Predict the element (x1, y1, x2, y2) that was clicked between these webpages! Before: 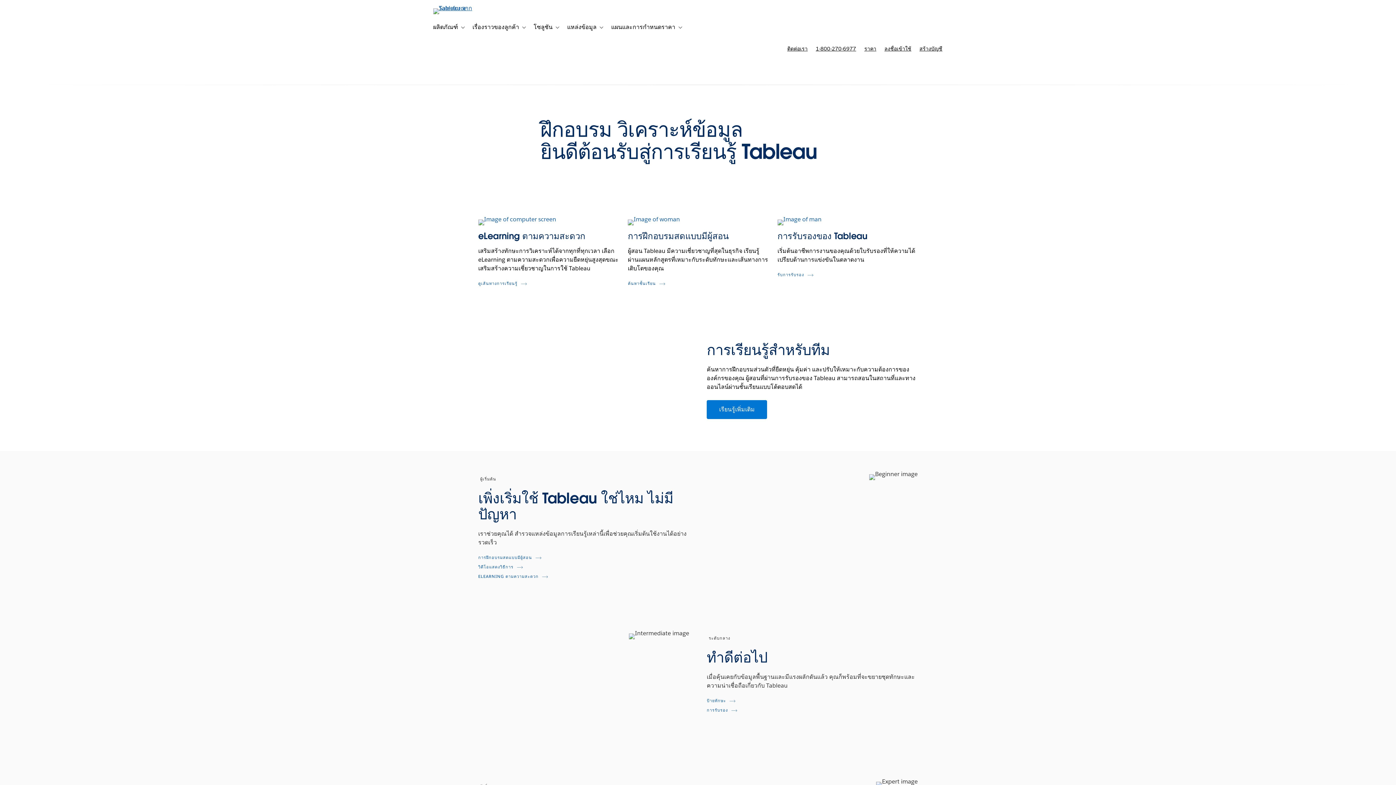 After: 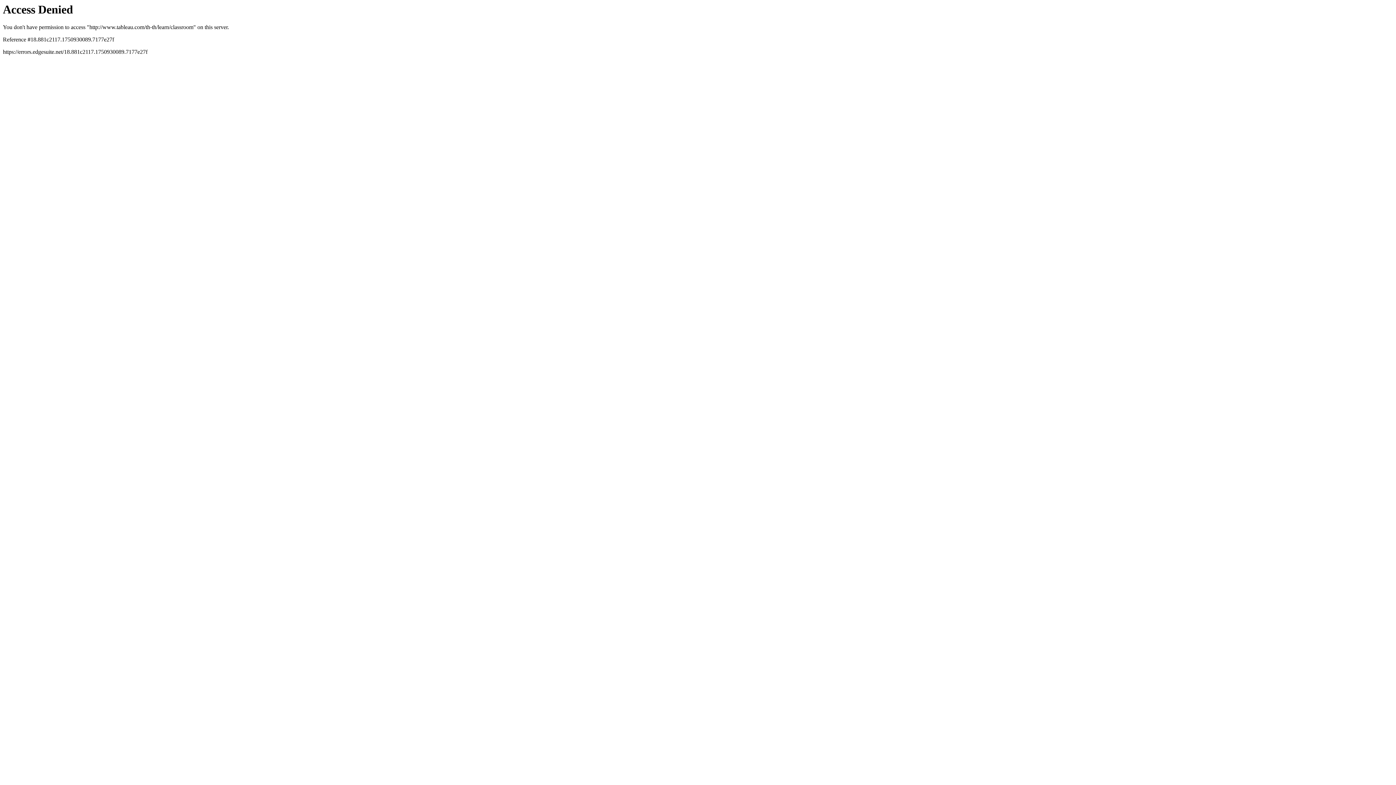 Action: label: การฝึกอบรมสดแบบมีผู้สอน bbox: (478, 555, 542, 560)